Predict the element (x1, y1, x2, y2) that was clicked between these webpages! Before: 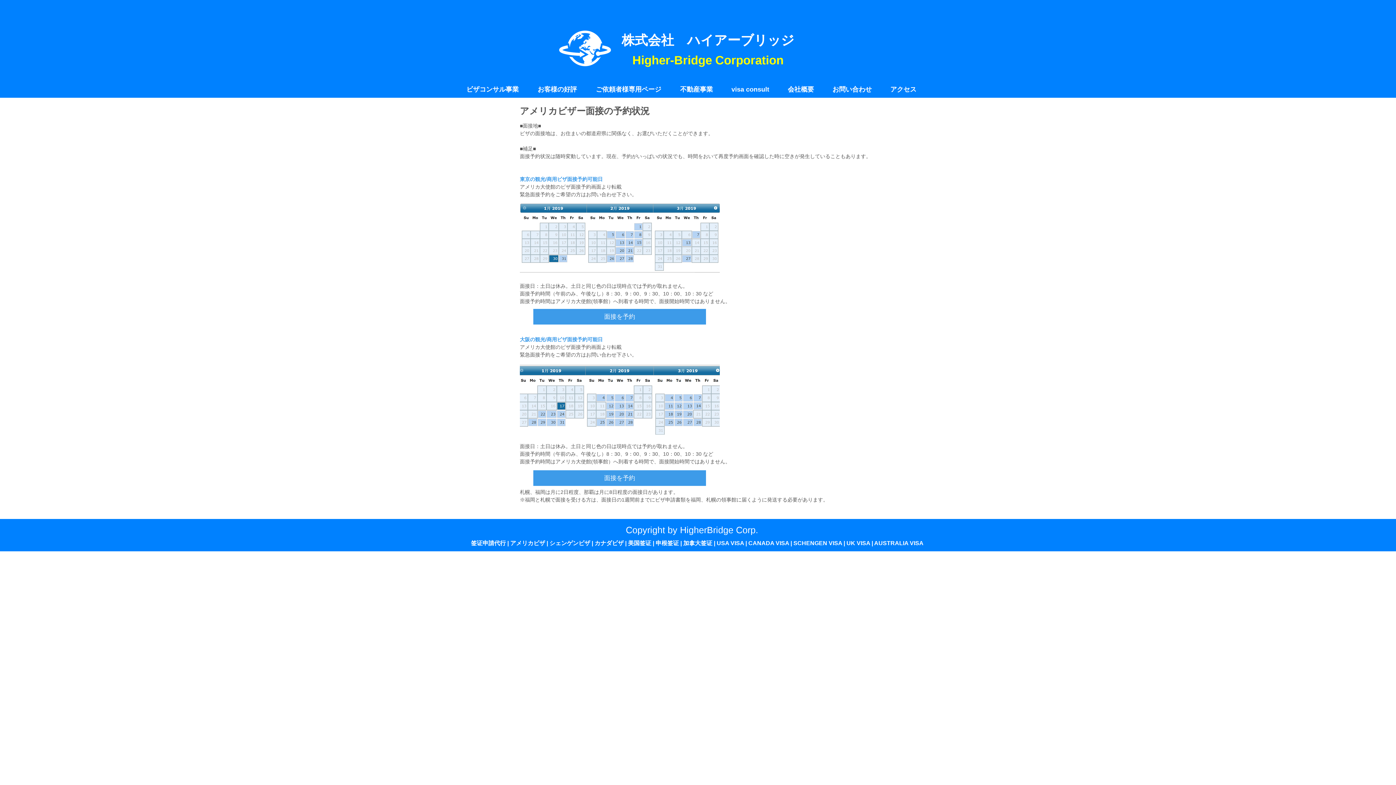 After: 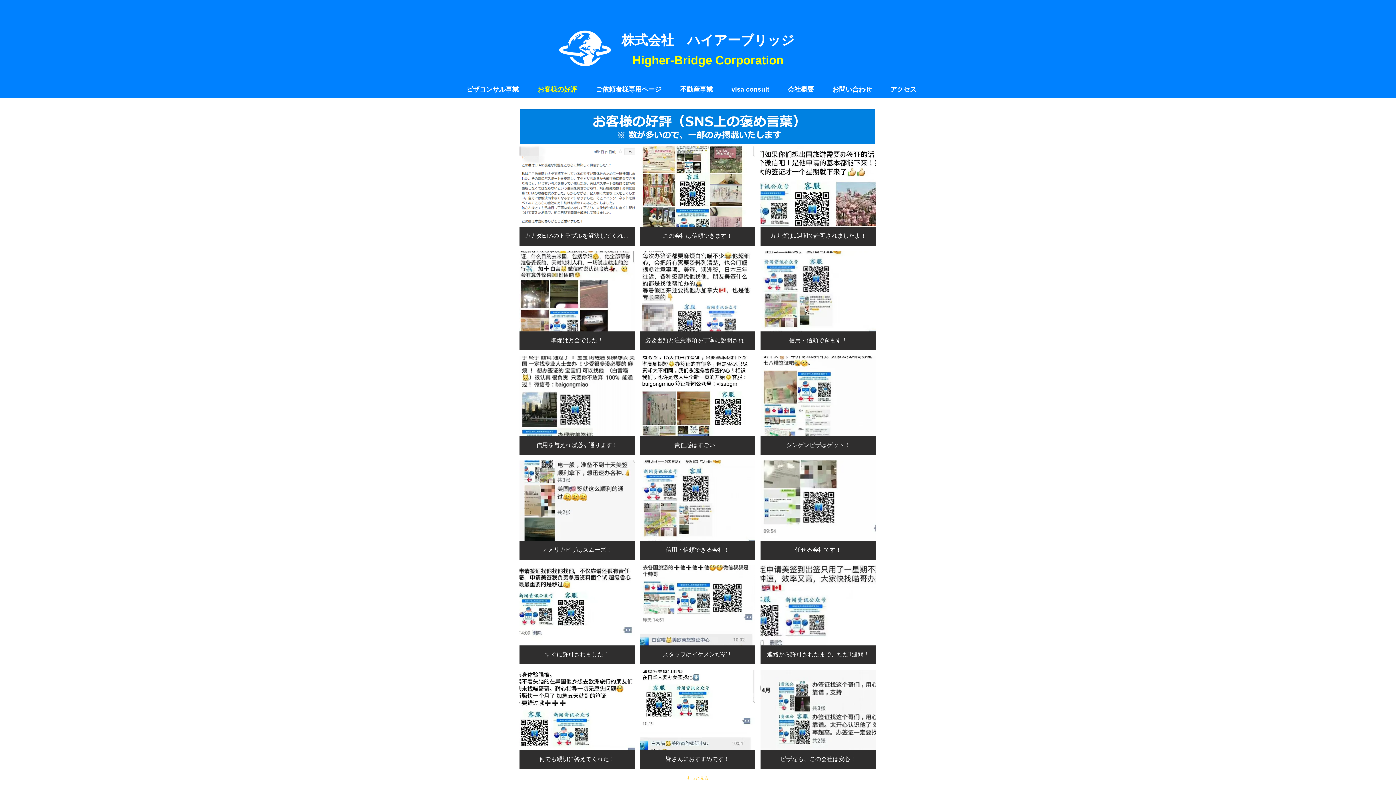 Action: bbox: (534, 81, 592, 97) label: お客様の好評